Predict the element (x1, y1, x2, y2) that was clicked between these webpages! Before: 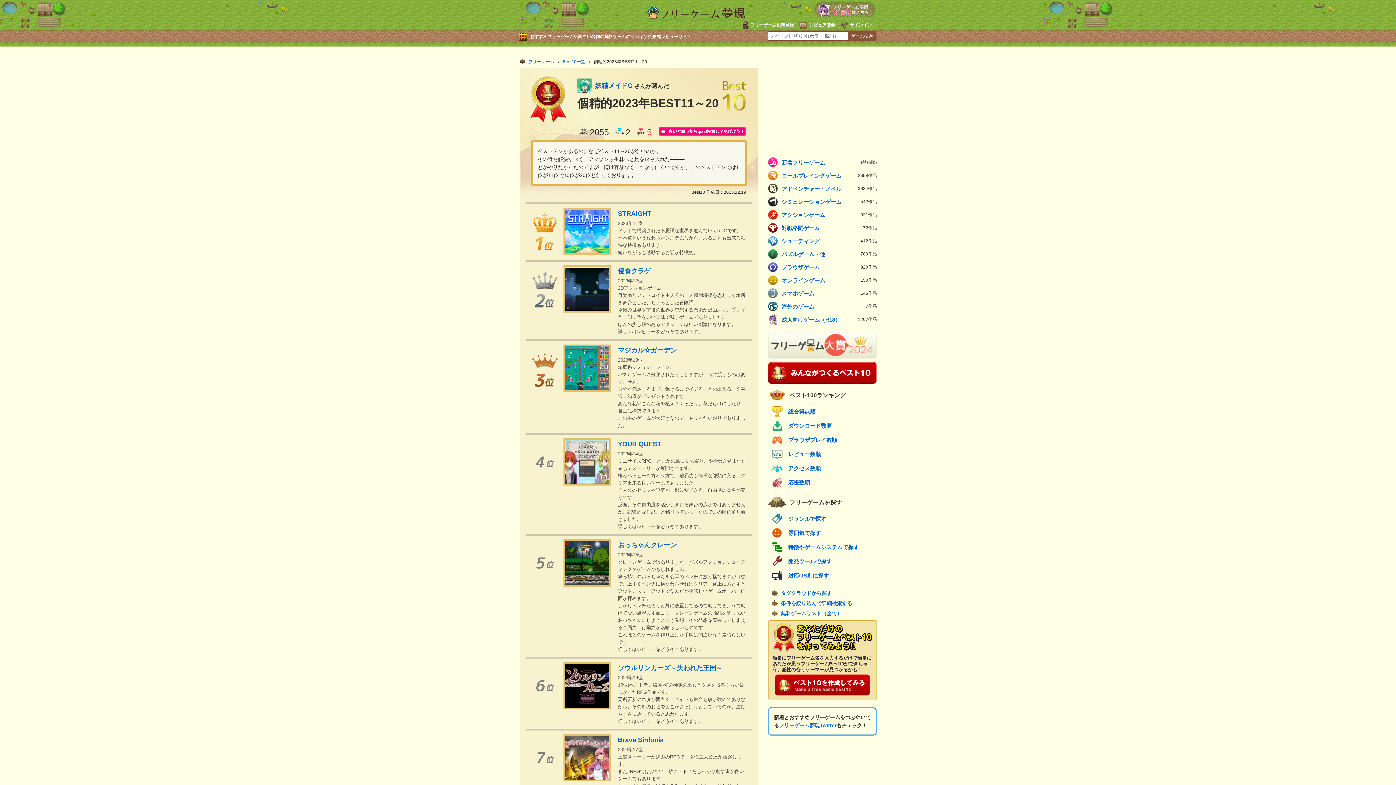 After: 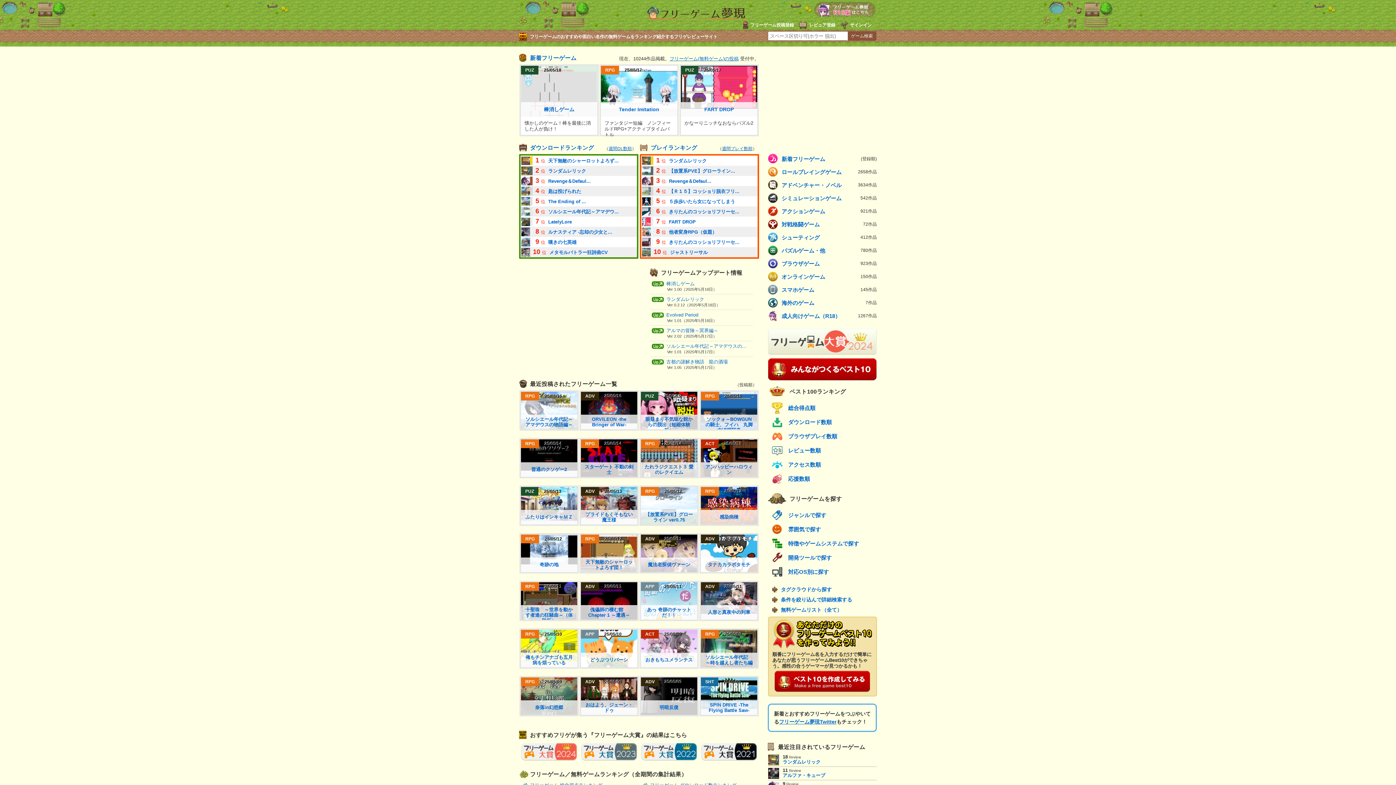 Action: bbox: (646, 16, 750, 21)